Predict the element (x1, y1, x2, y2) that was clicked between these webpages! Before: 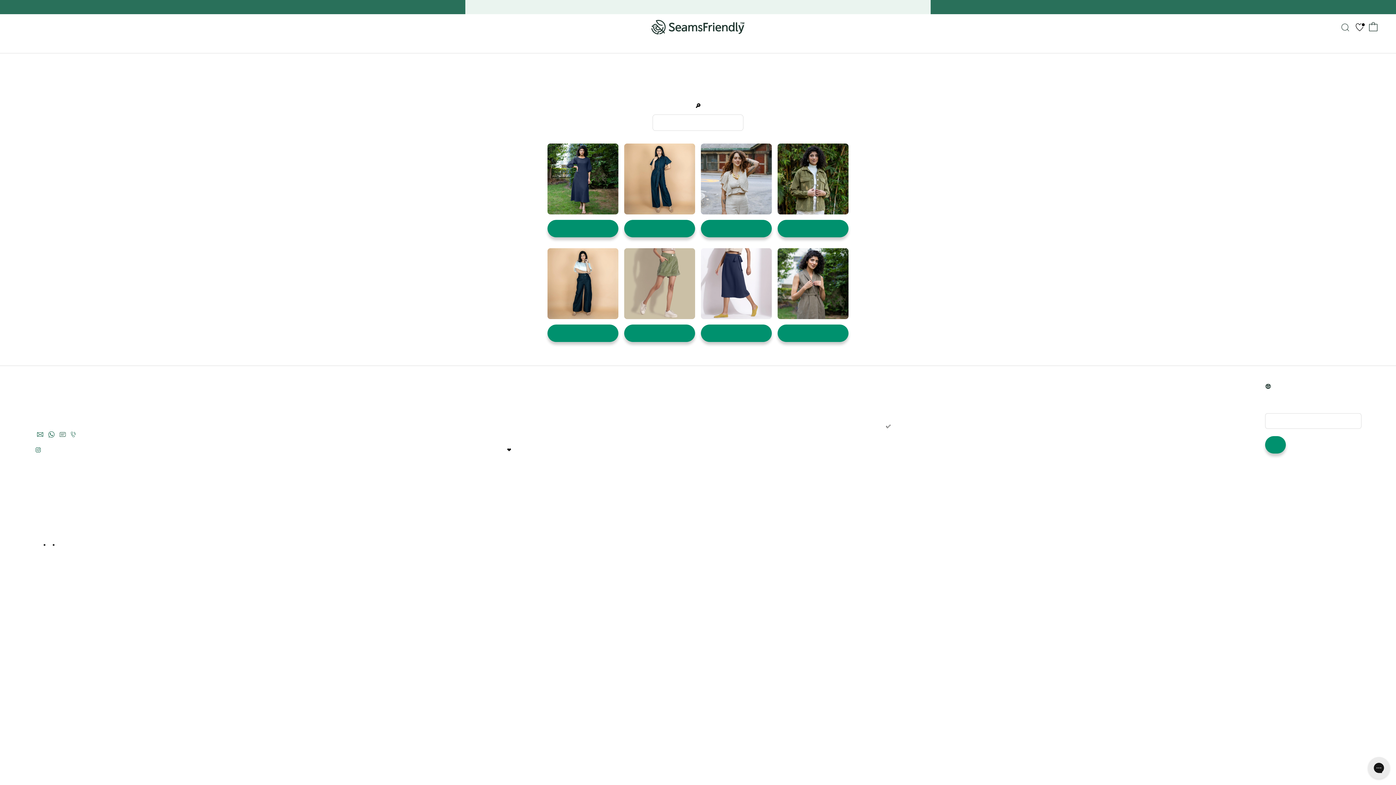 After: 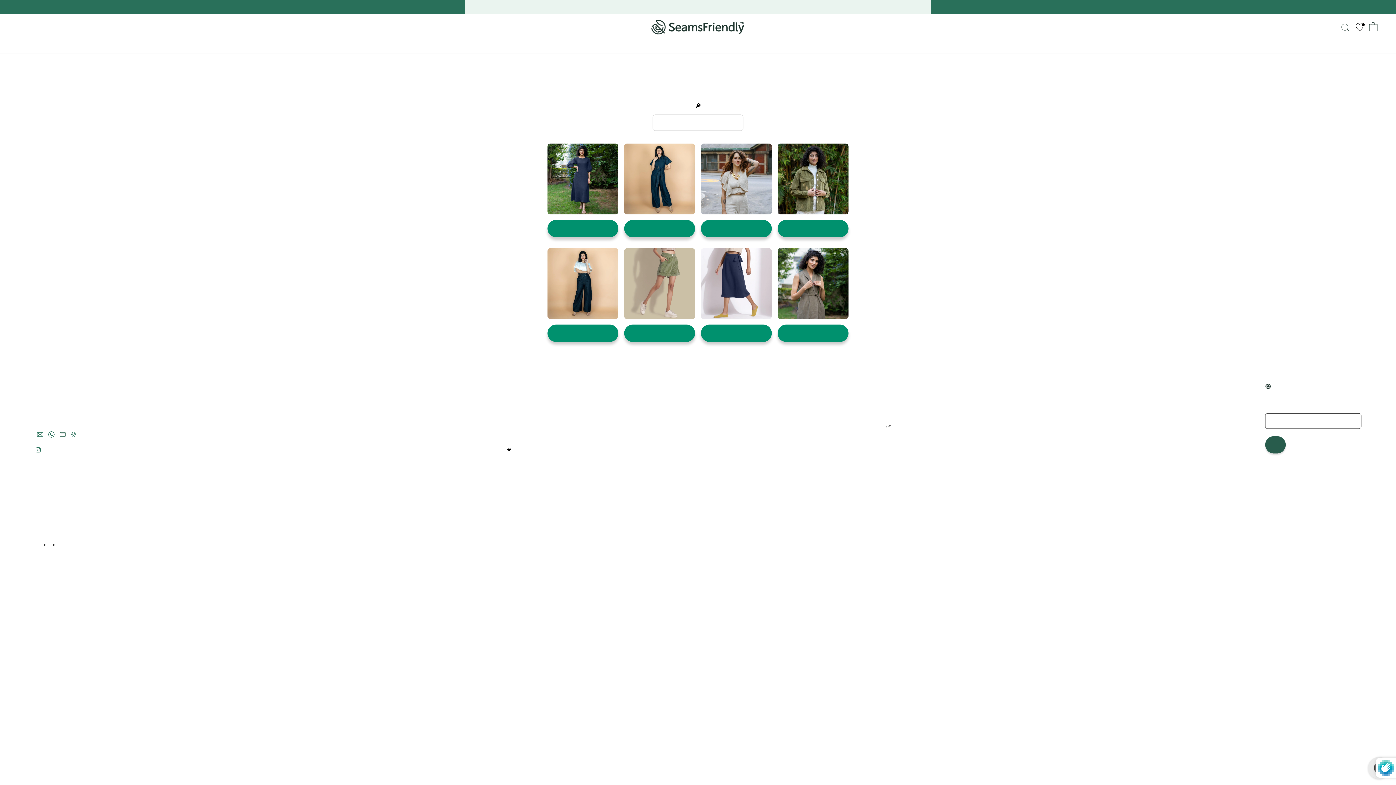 Action: label: SUBSCRIBE bbox: (1265, 436, 1286, 453)